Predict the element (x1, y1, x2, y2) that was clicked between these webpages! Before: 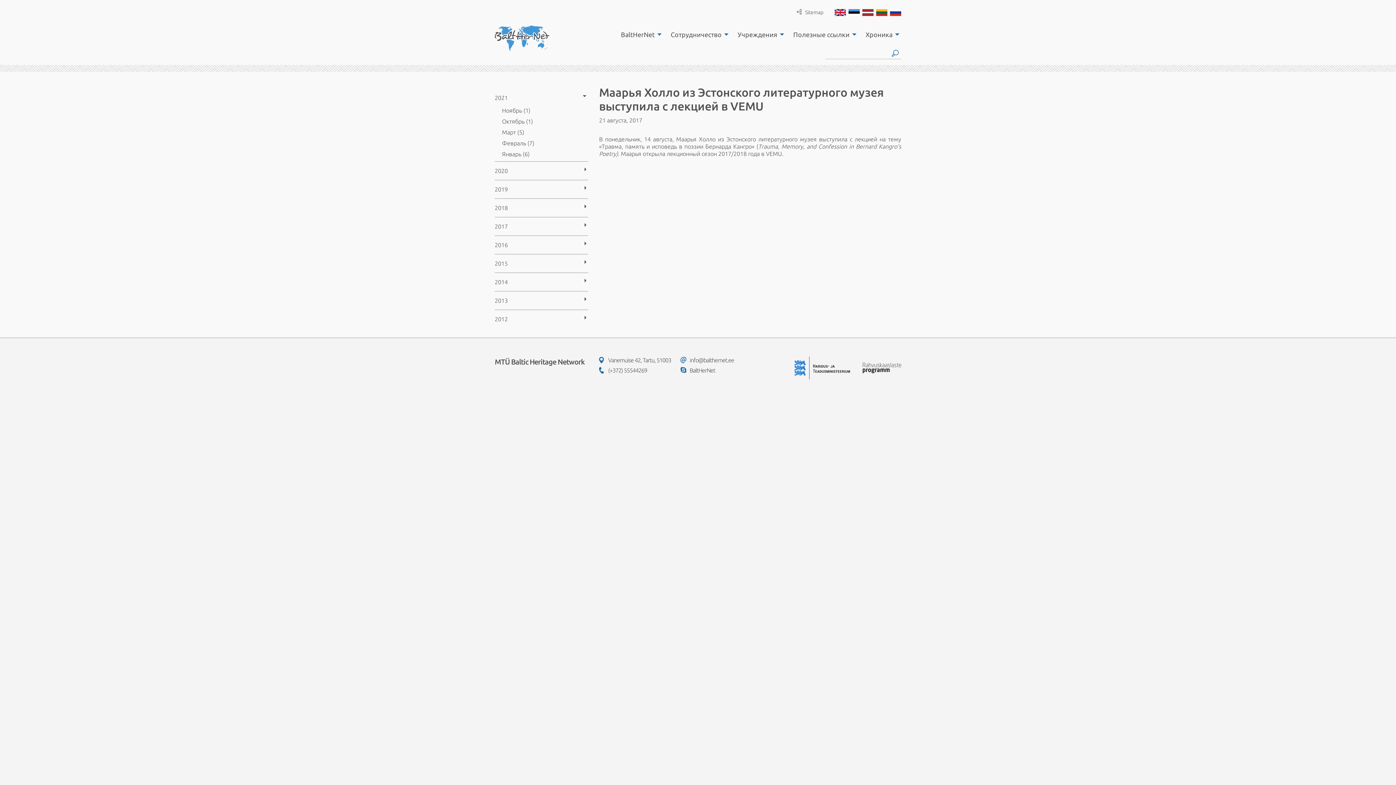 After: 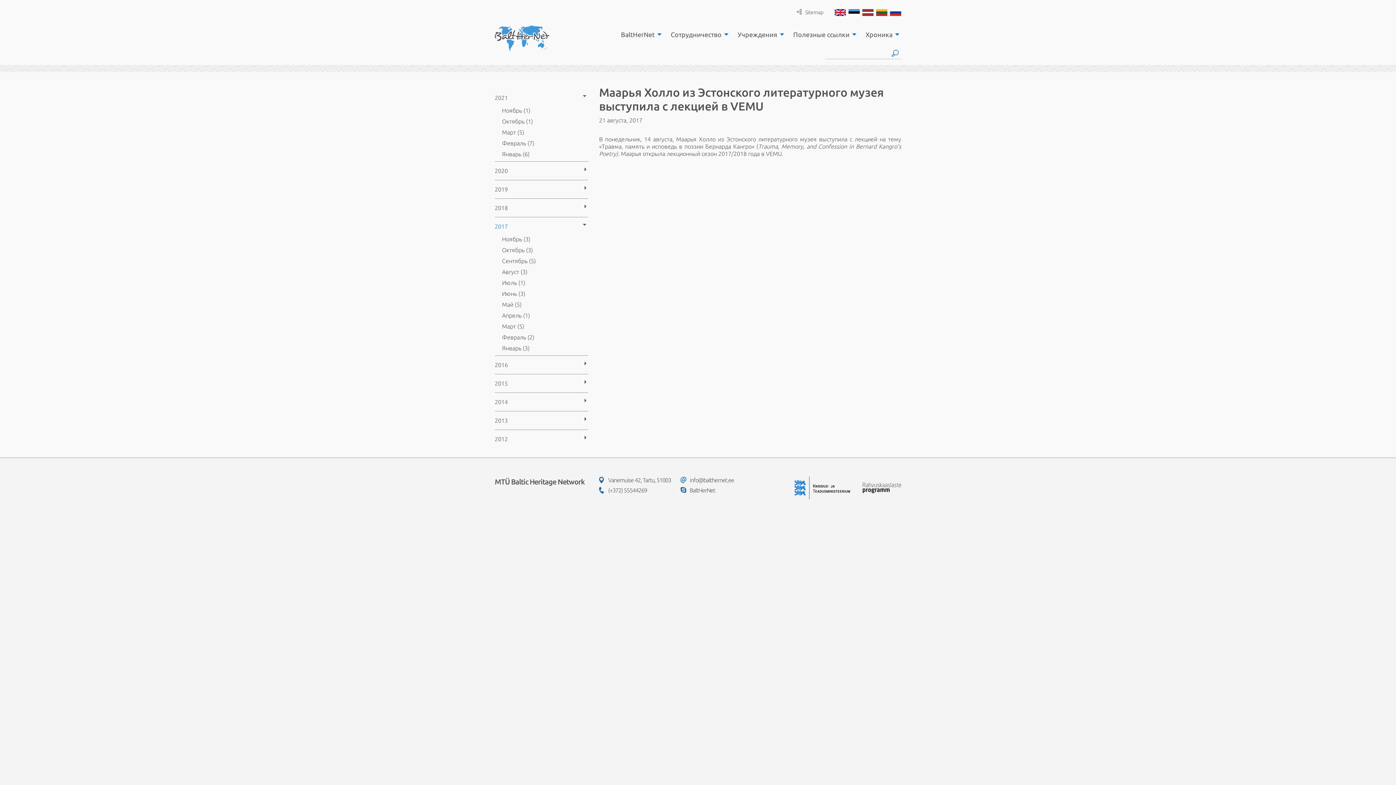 Action: bbox: (494, 217, 588, 235) label: 2017